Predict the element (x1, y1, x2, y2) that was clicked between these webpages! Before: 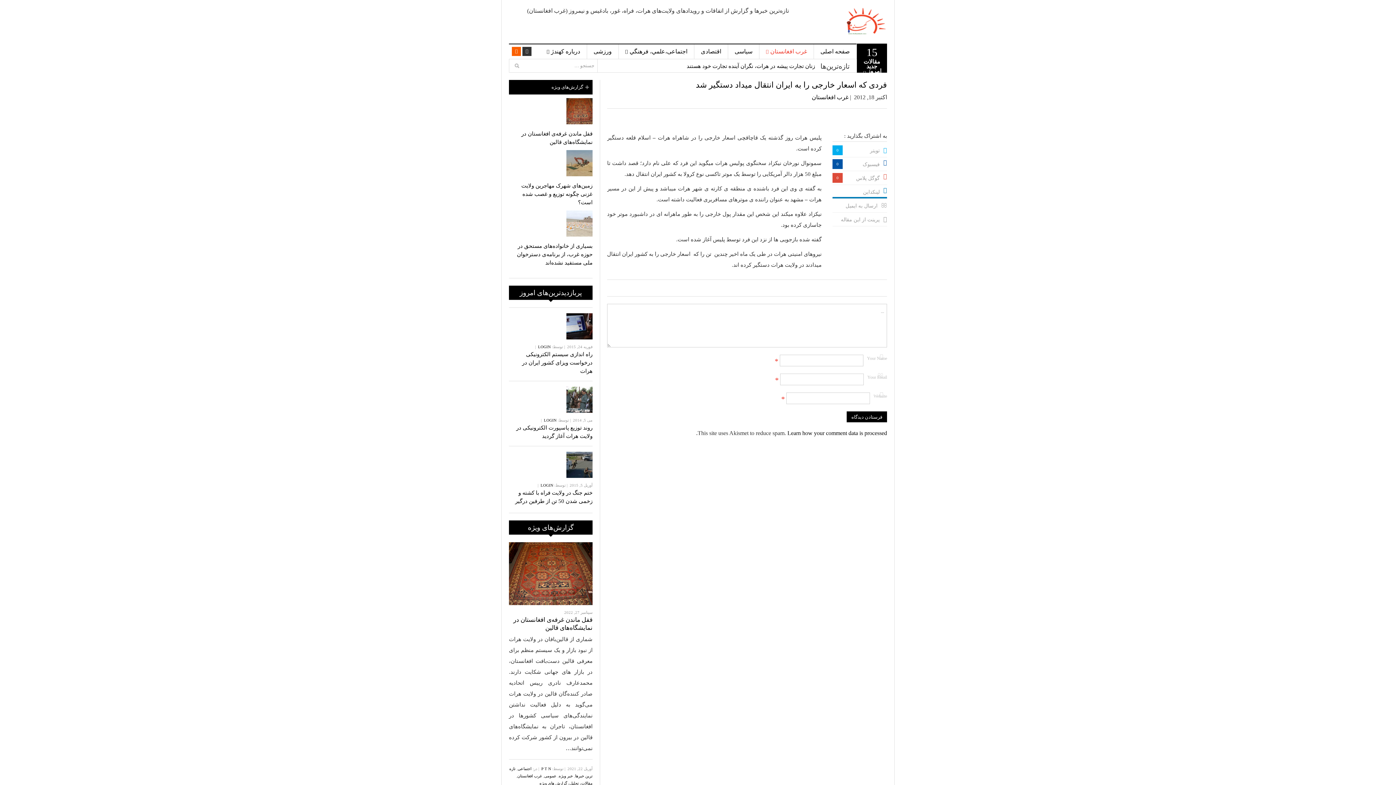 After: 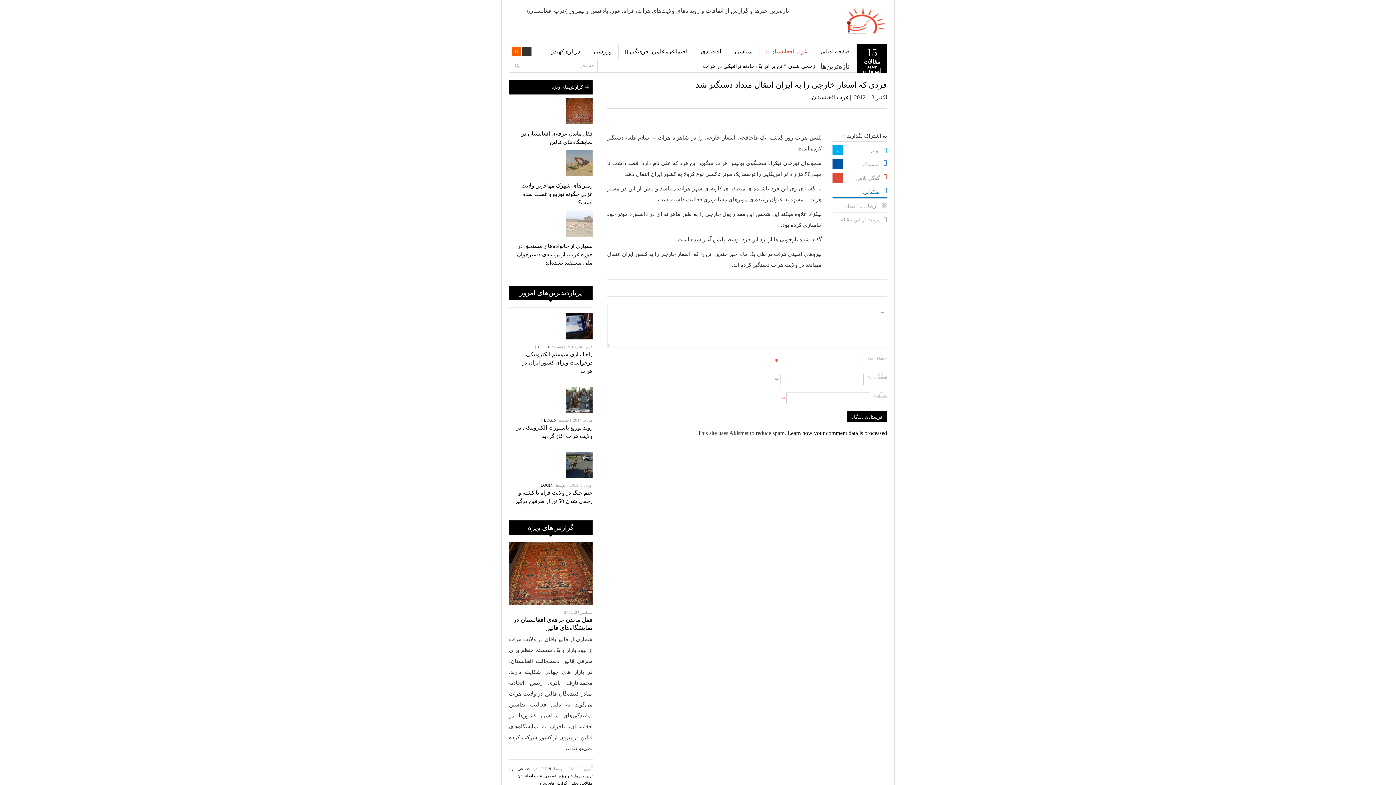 Action: label: لینکداین bbox: (863, 189, 880, 194)